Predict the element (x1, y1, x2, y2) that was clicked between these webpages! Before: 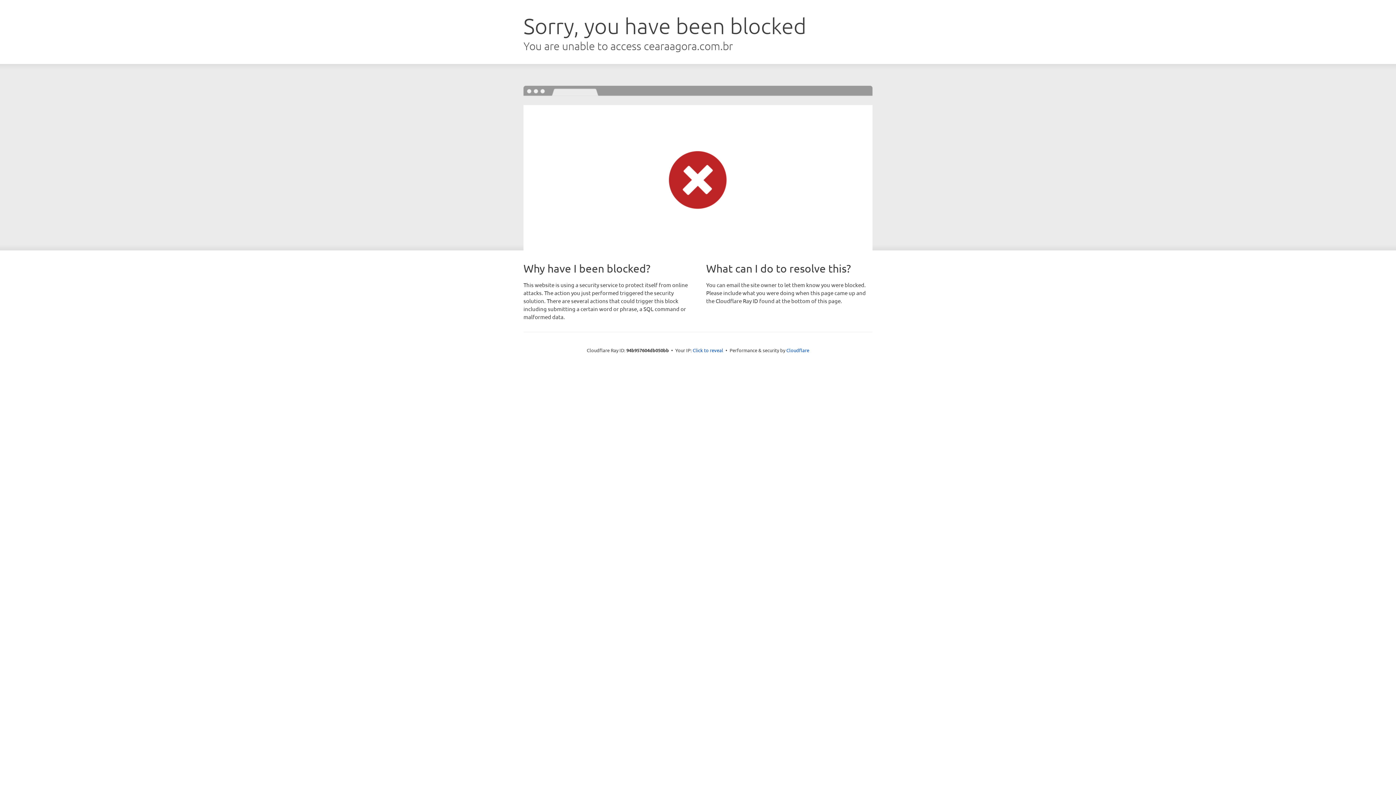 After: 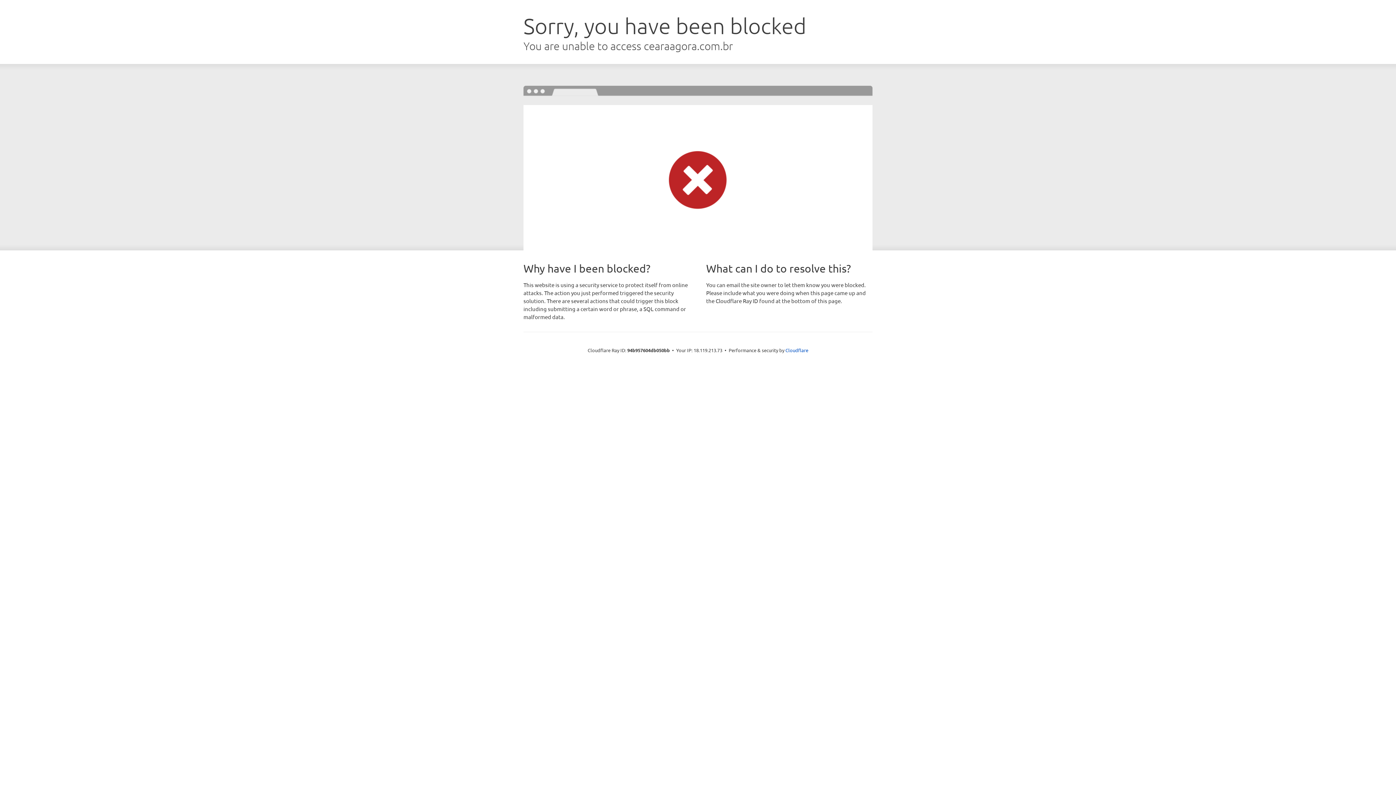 Action: bbox: (692, 346, 723, 353) label: Click to reveal